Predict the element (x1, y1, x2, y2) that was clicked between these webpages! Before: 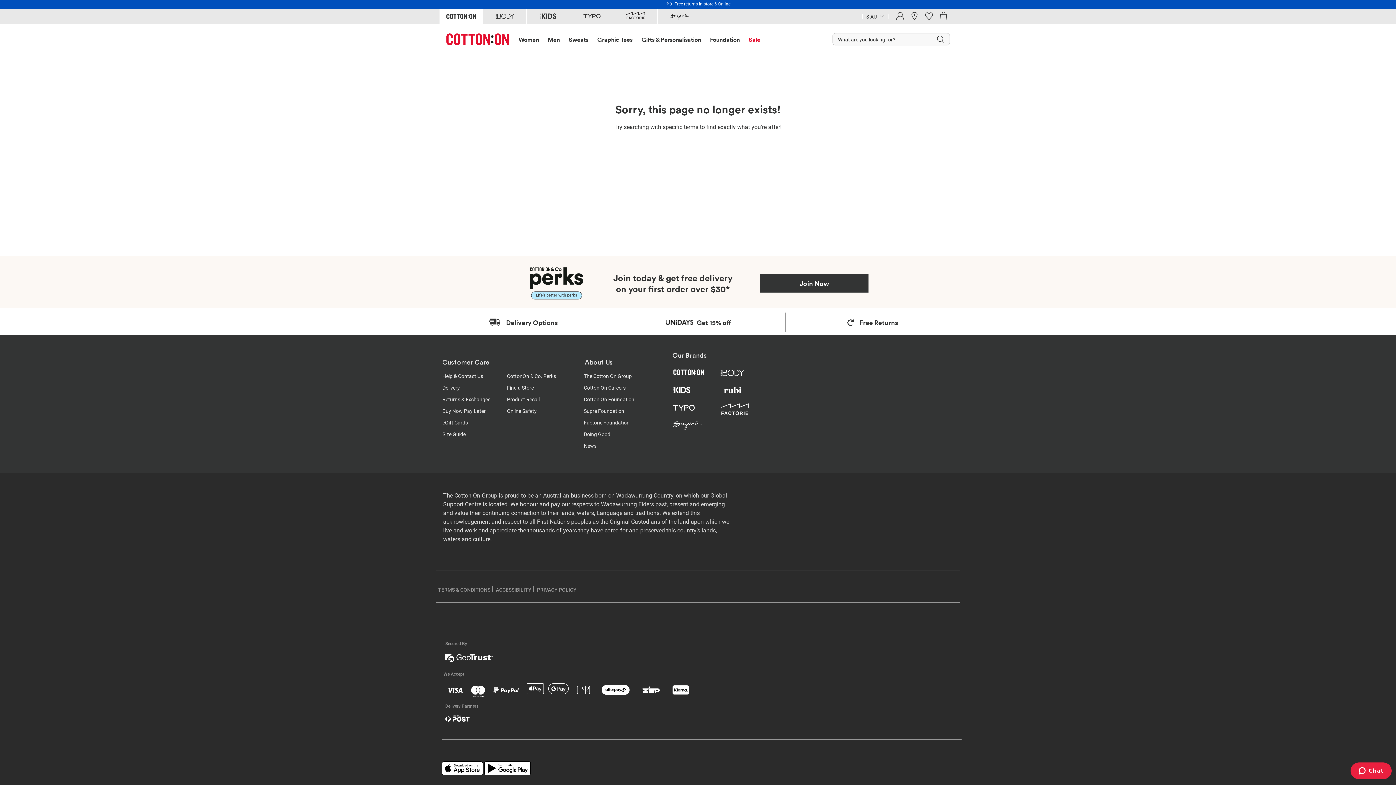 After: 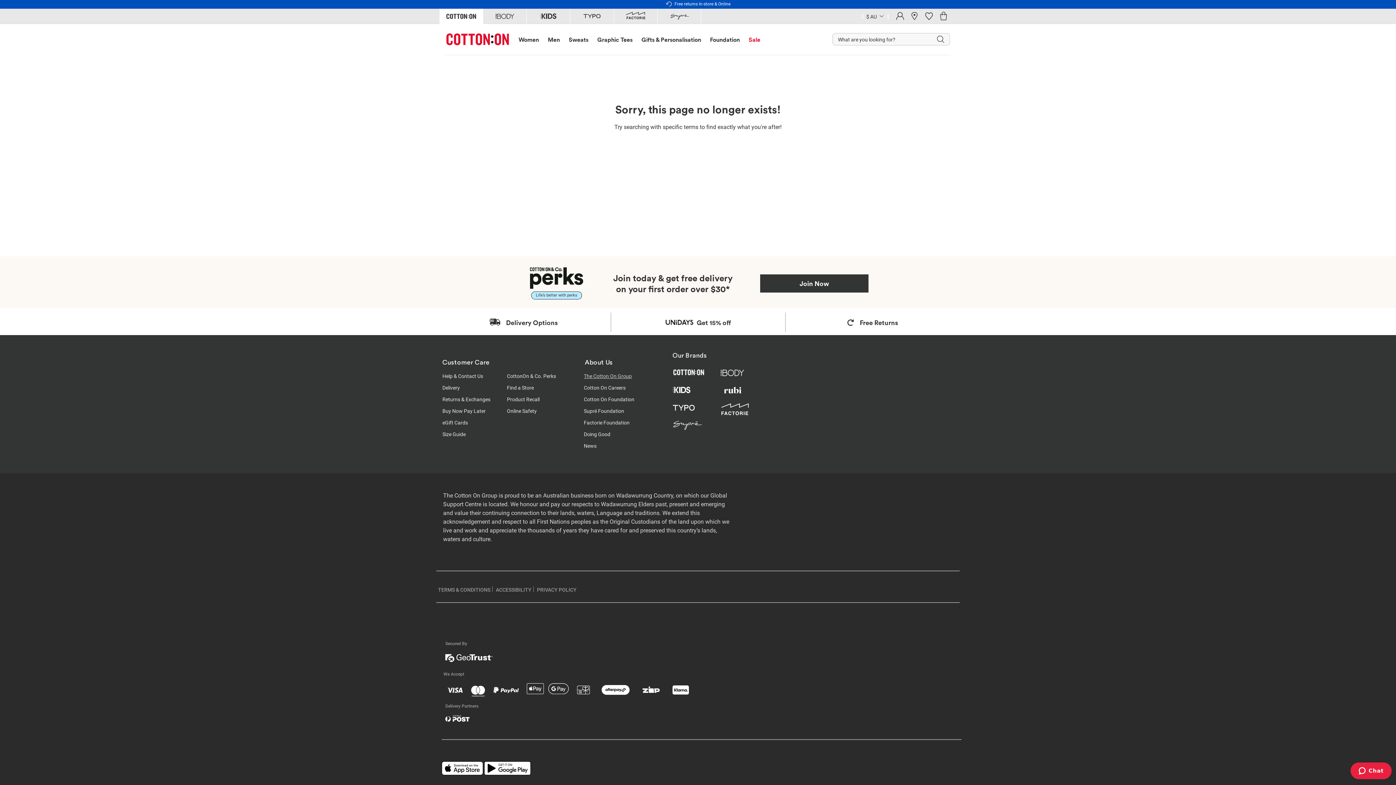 Action: bbox: (584, 373, 632, 379) label: The Cotton On Group